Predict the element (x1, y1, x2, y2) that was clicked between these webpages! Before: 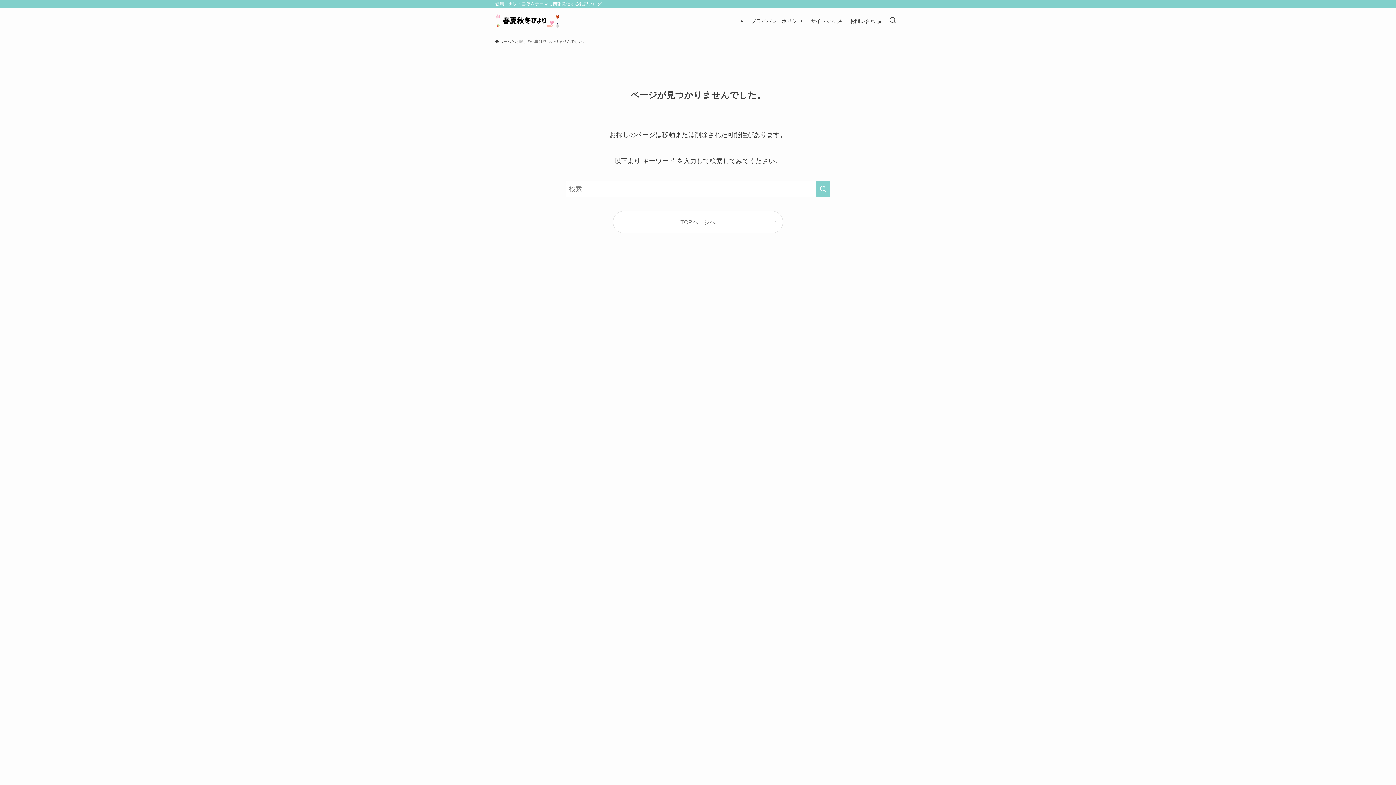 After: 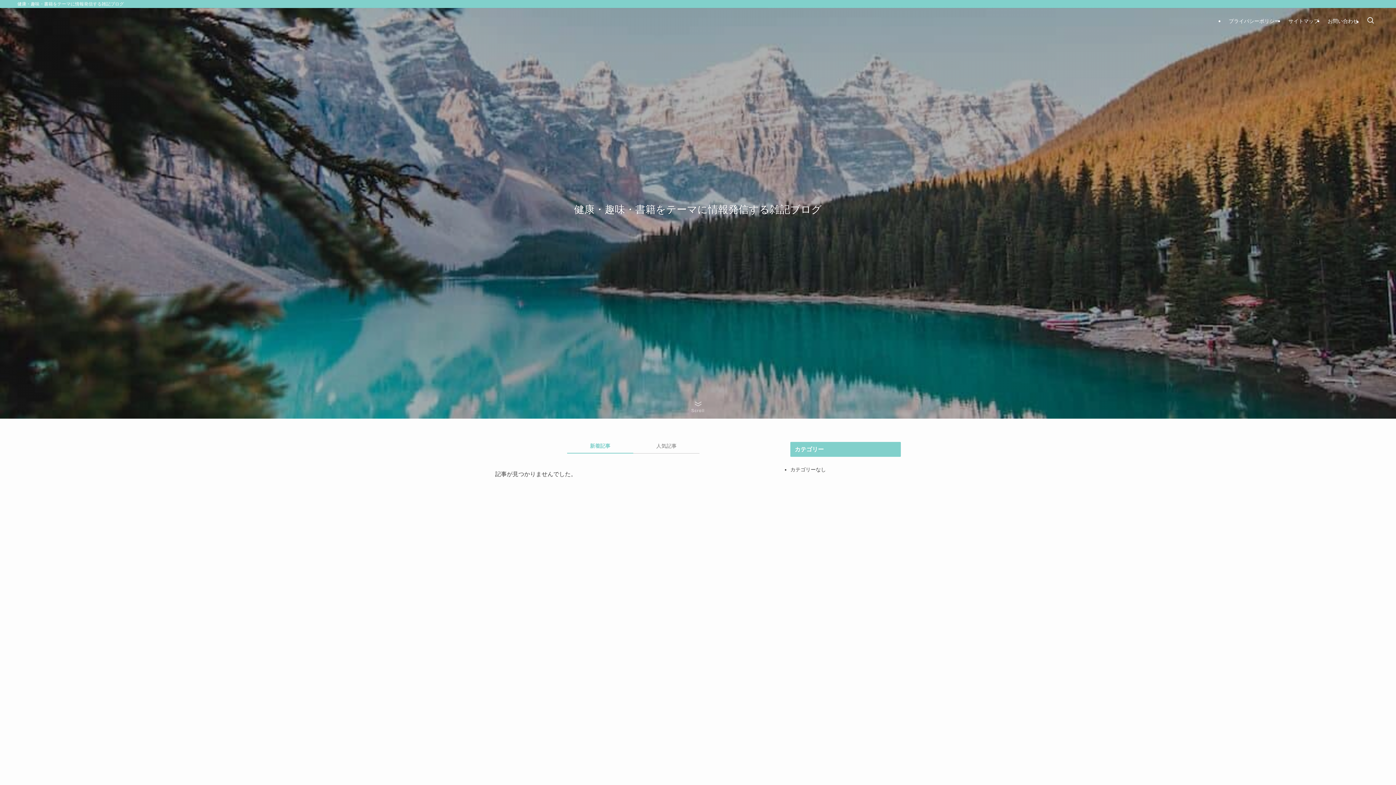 Action: bbox: (495, 13, 559, 28)